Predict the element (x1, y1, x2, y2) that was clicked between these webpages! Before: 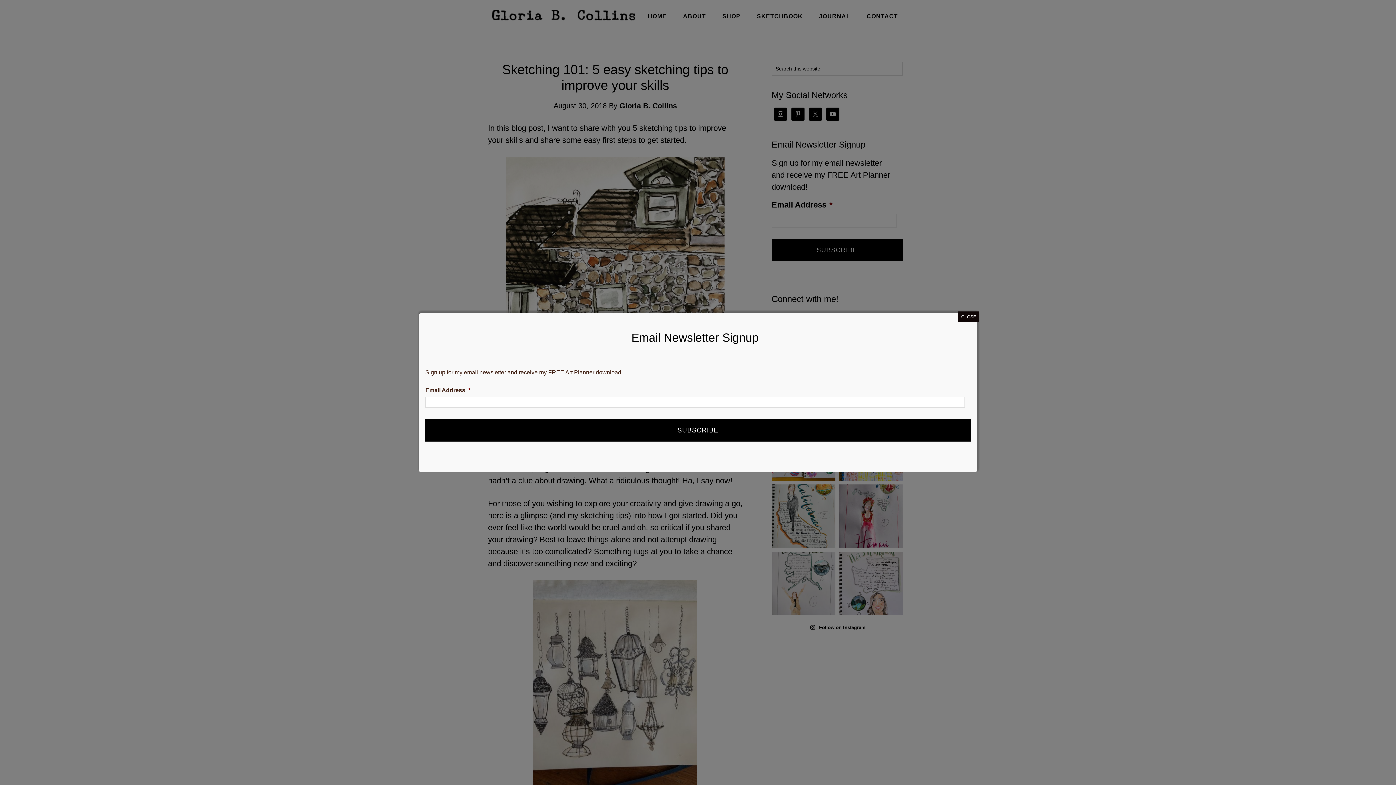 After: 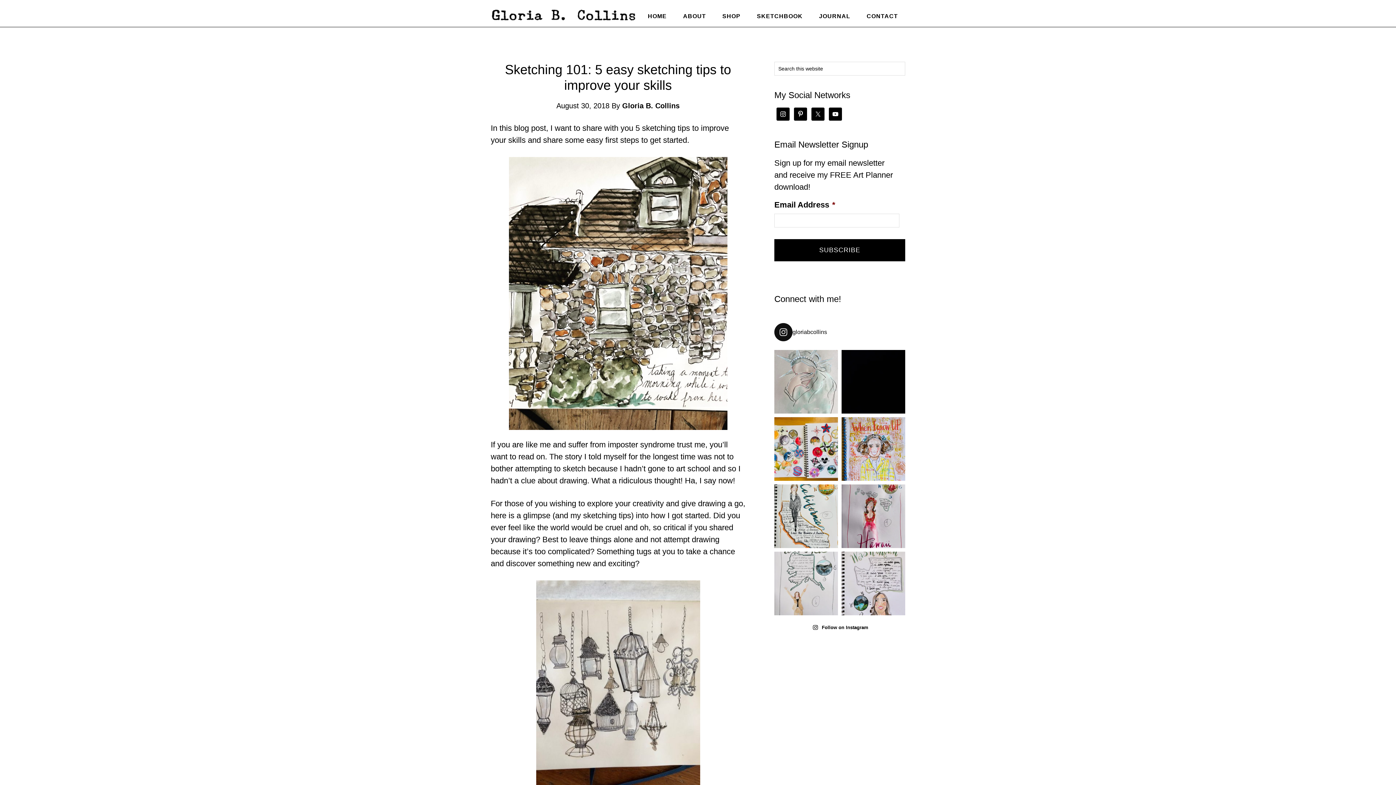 Action: bbox: (958, 311, 979, 322) label: Close